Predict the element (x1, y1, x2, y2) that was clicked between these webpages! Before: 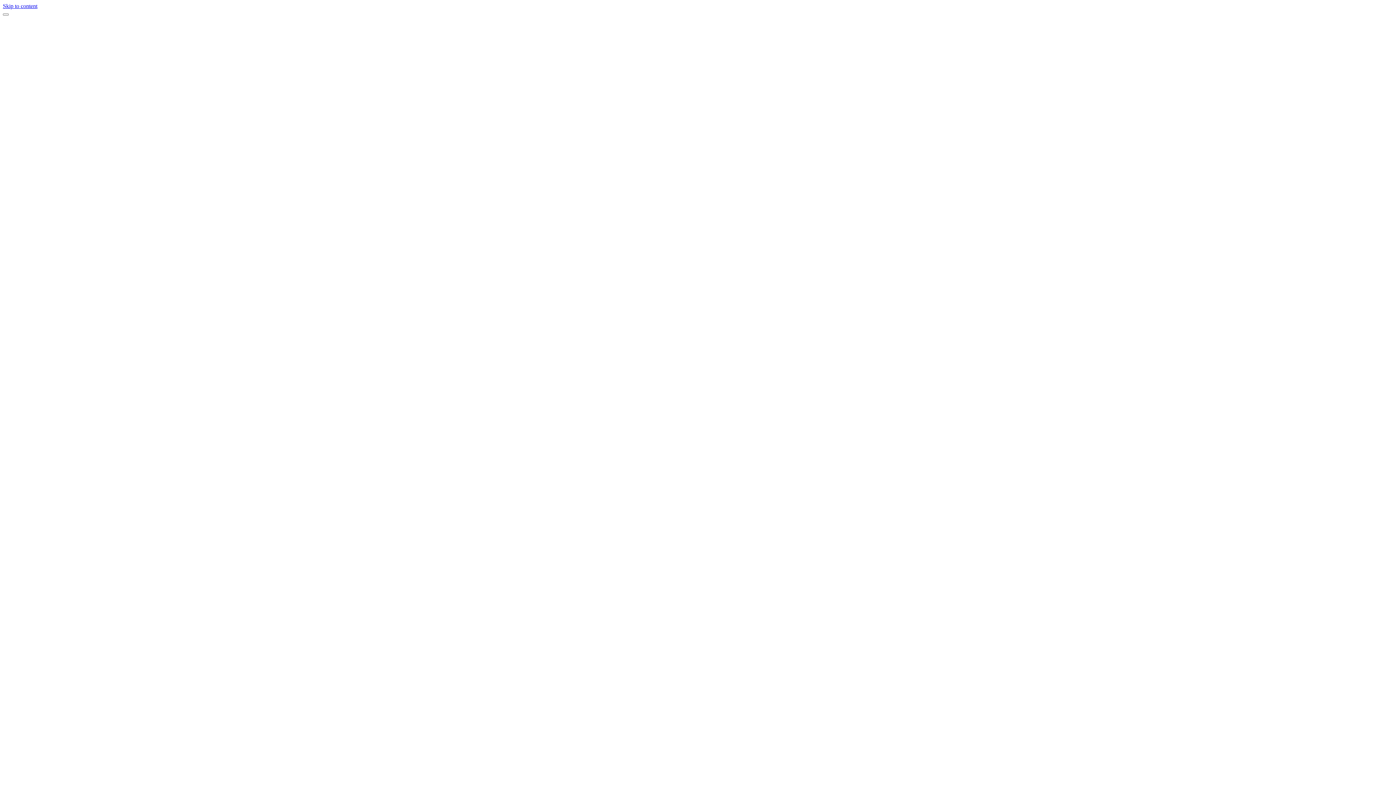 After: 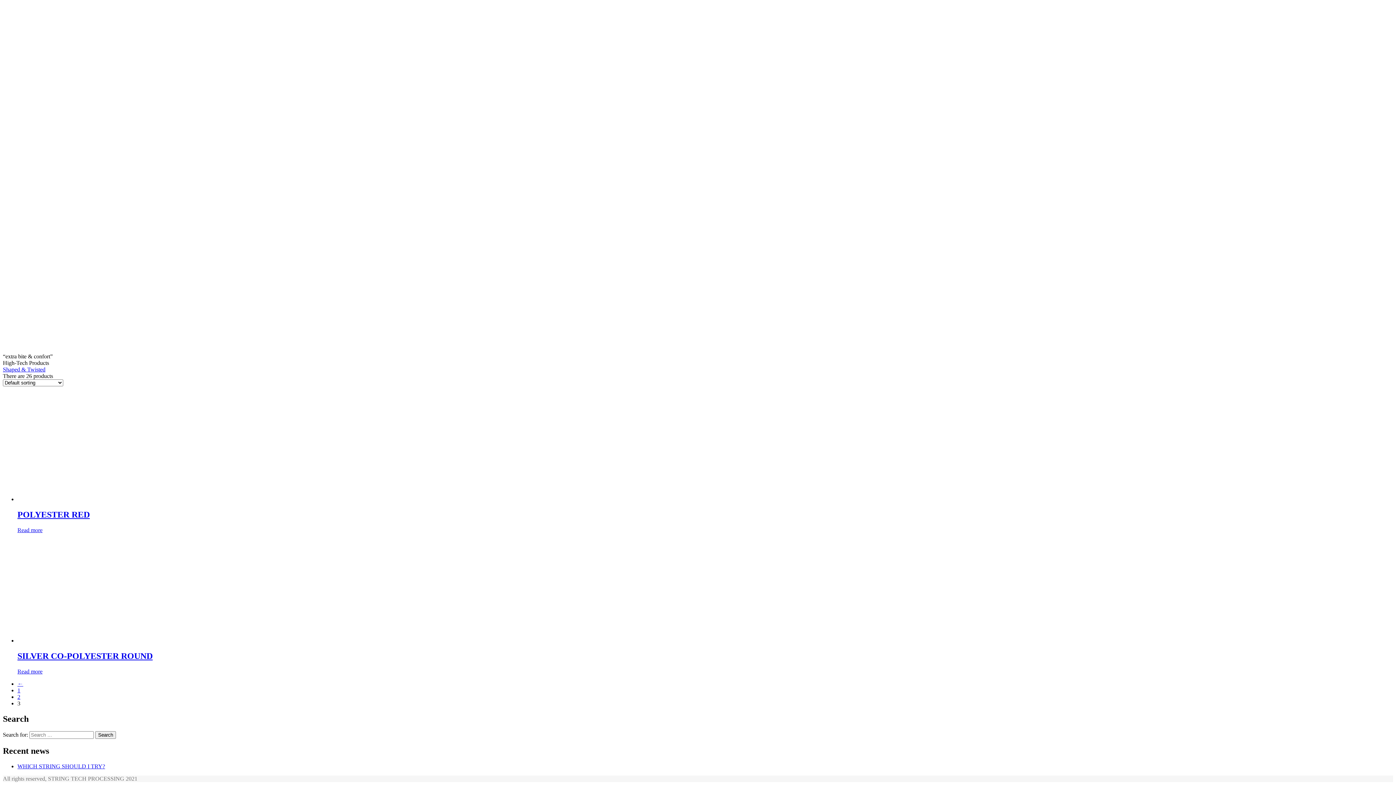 Action: label: Skip to content bbox: (2, 2, 37, 9)